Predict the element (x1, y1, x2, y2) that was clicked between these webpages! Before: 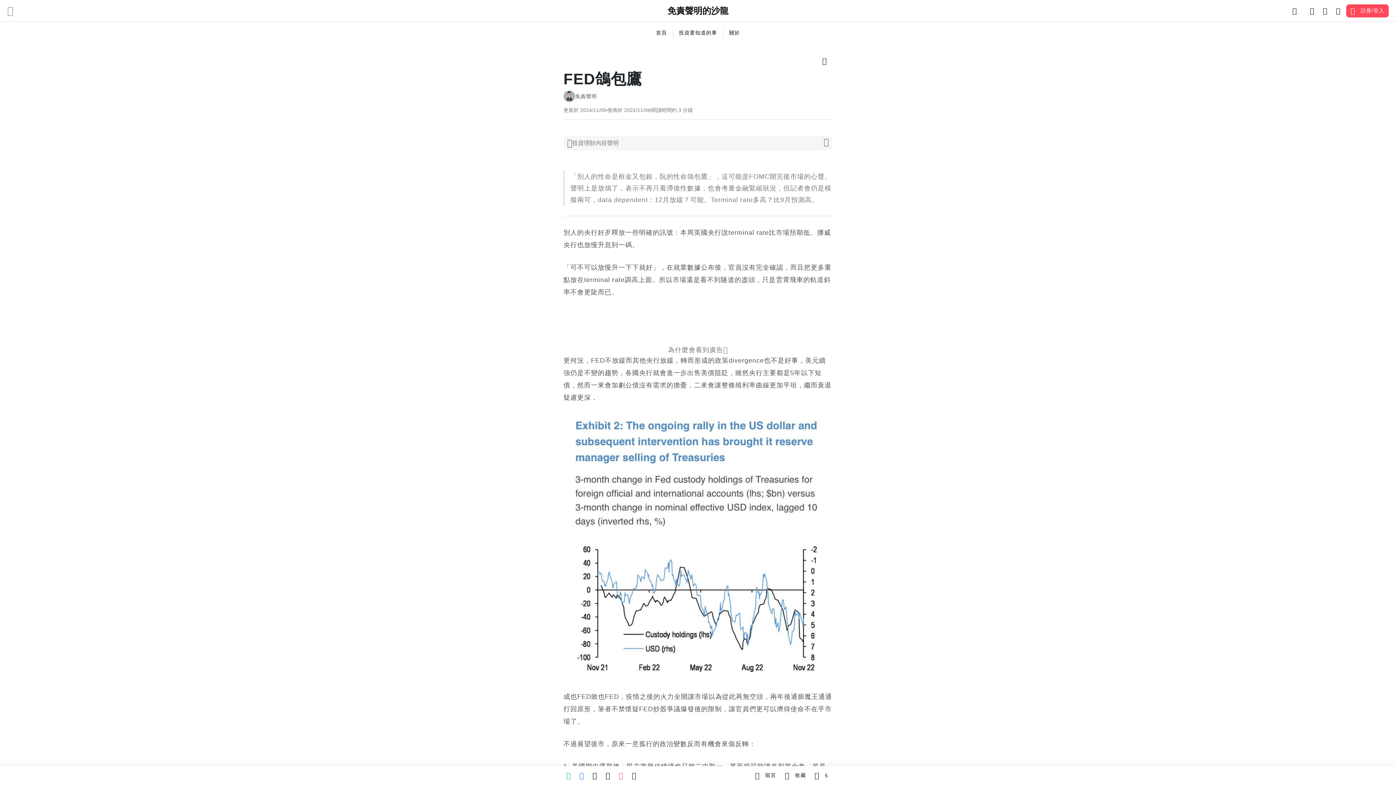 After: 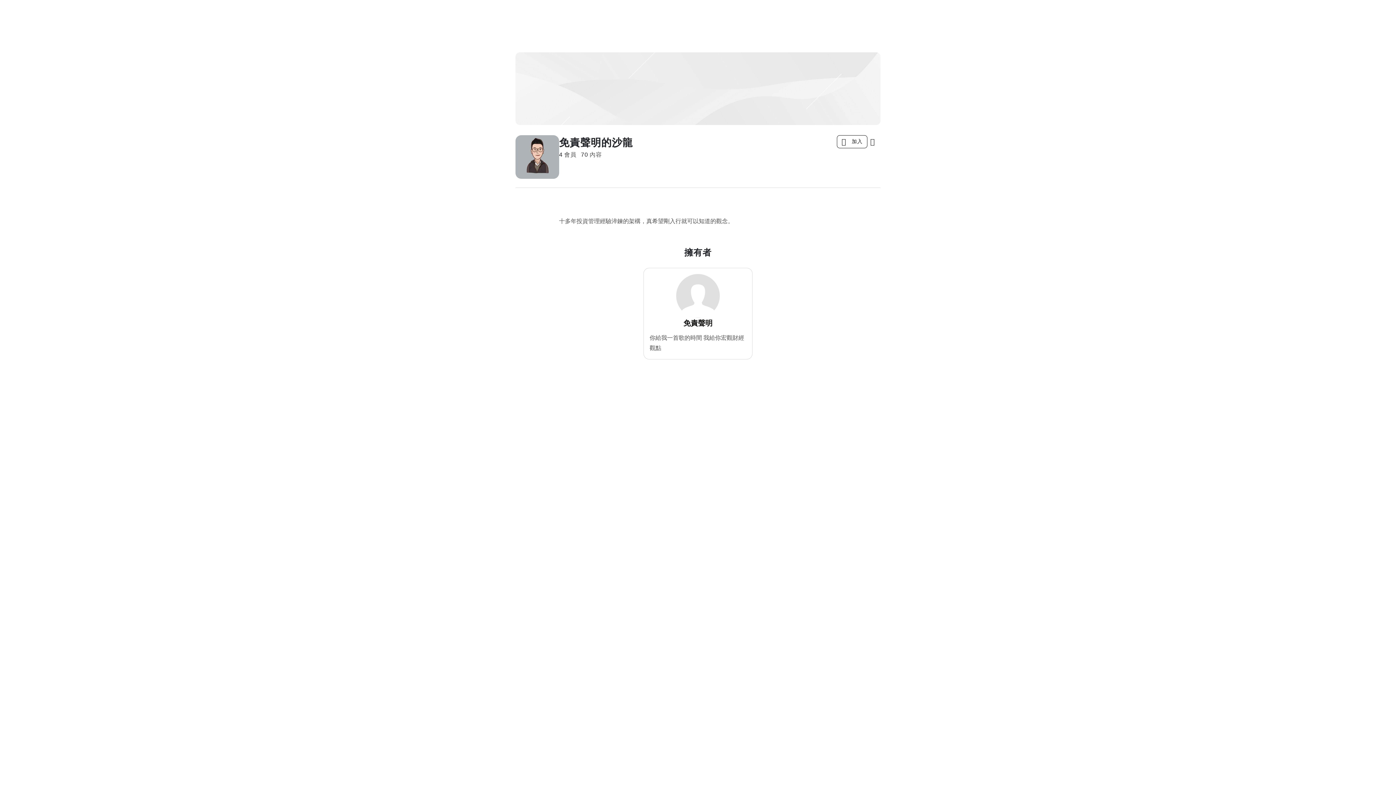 Action: bbox: (724, 26, 744, 38) label: 關於